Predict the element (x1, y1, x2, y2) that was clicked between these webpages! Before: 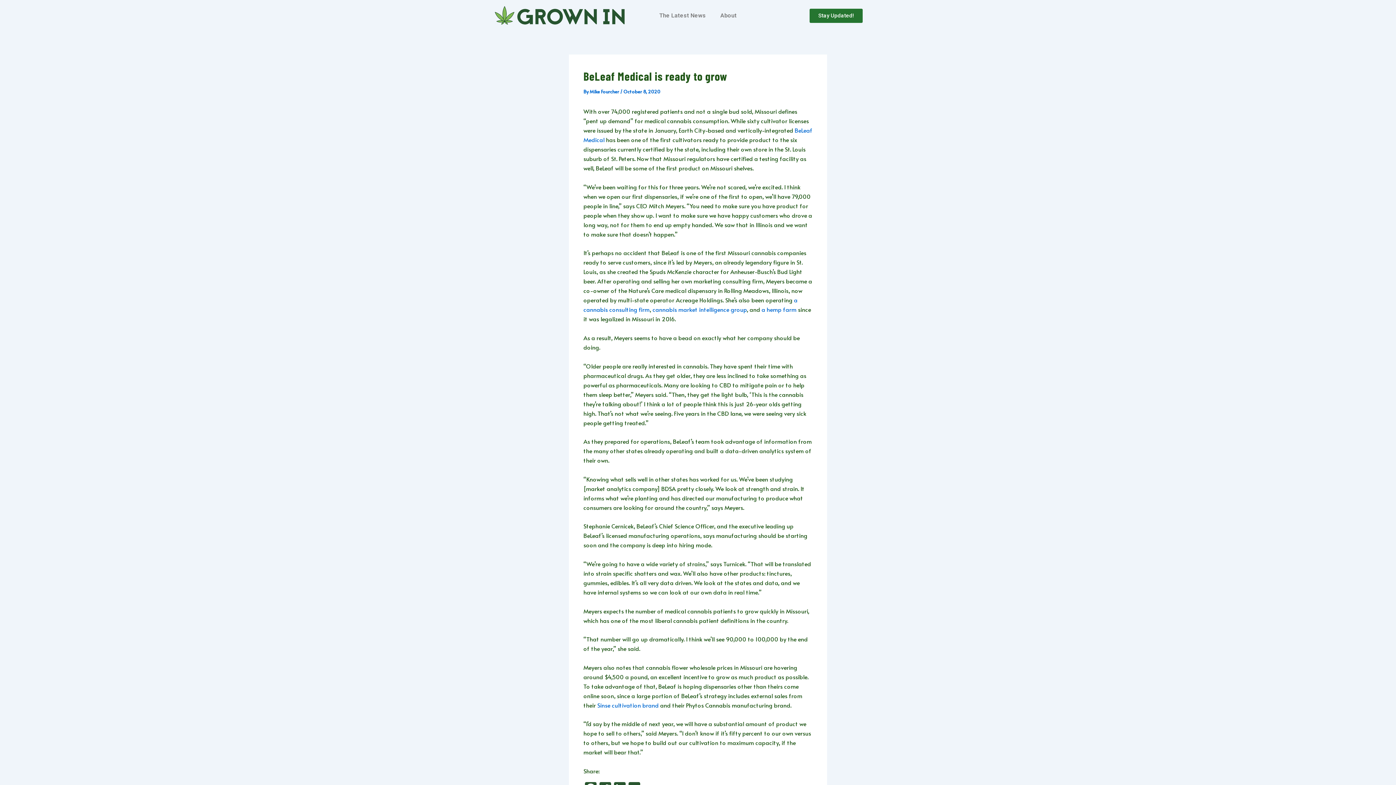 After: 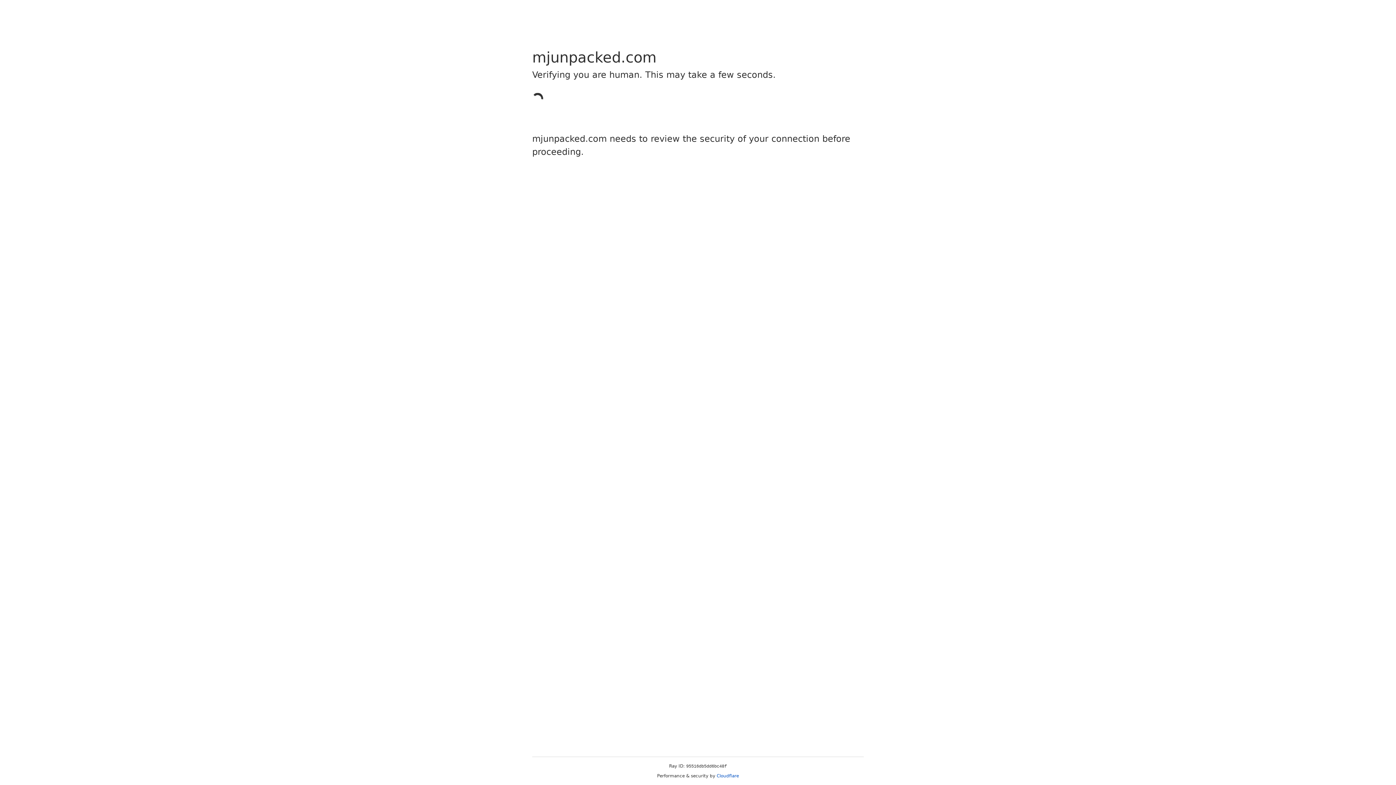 Action: bbox: (652, 305, 746, 313) label: cannabis market intelligence group